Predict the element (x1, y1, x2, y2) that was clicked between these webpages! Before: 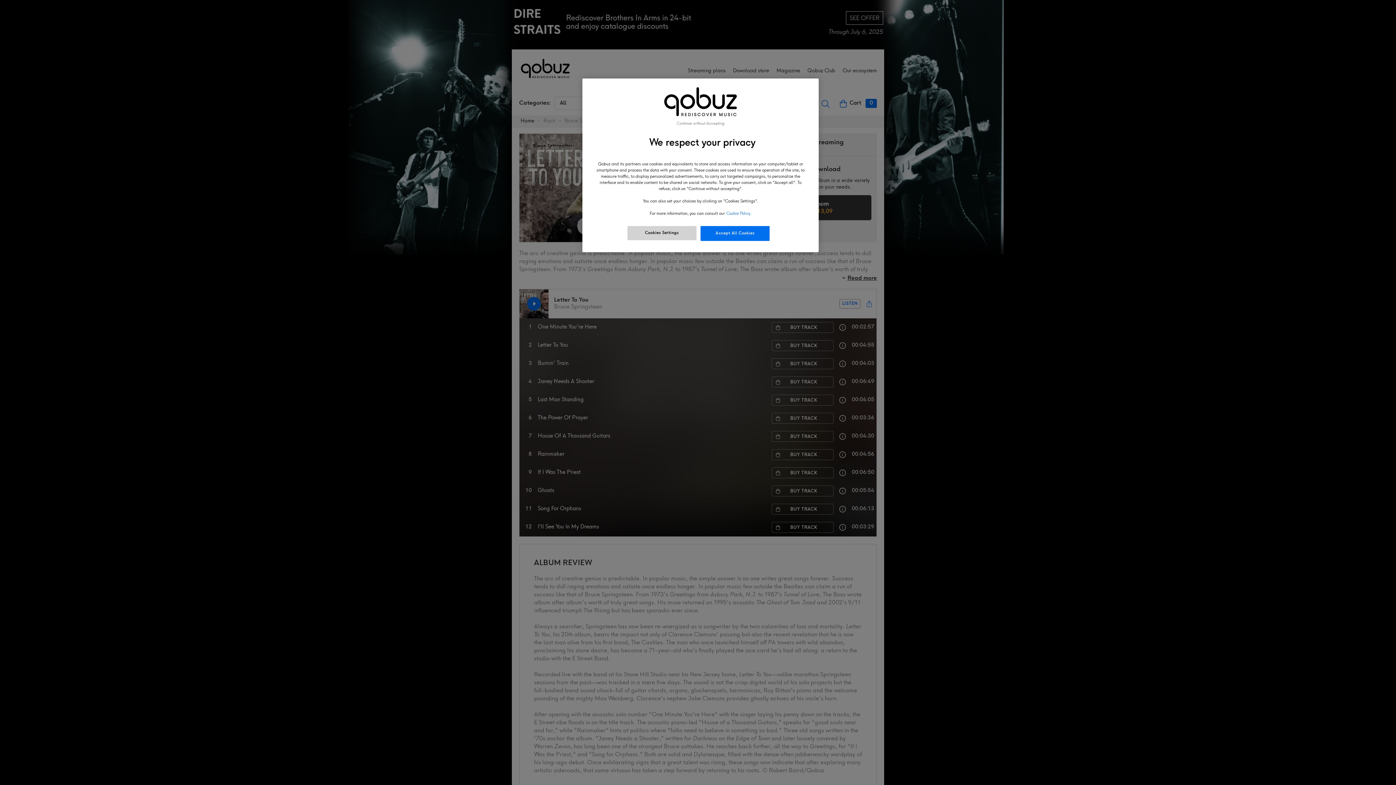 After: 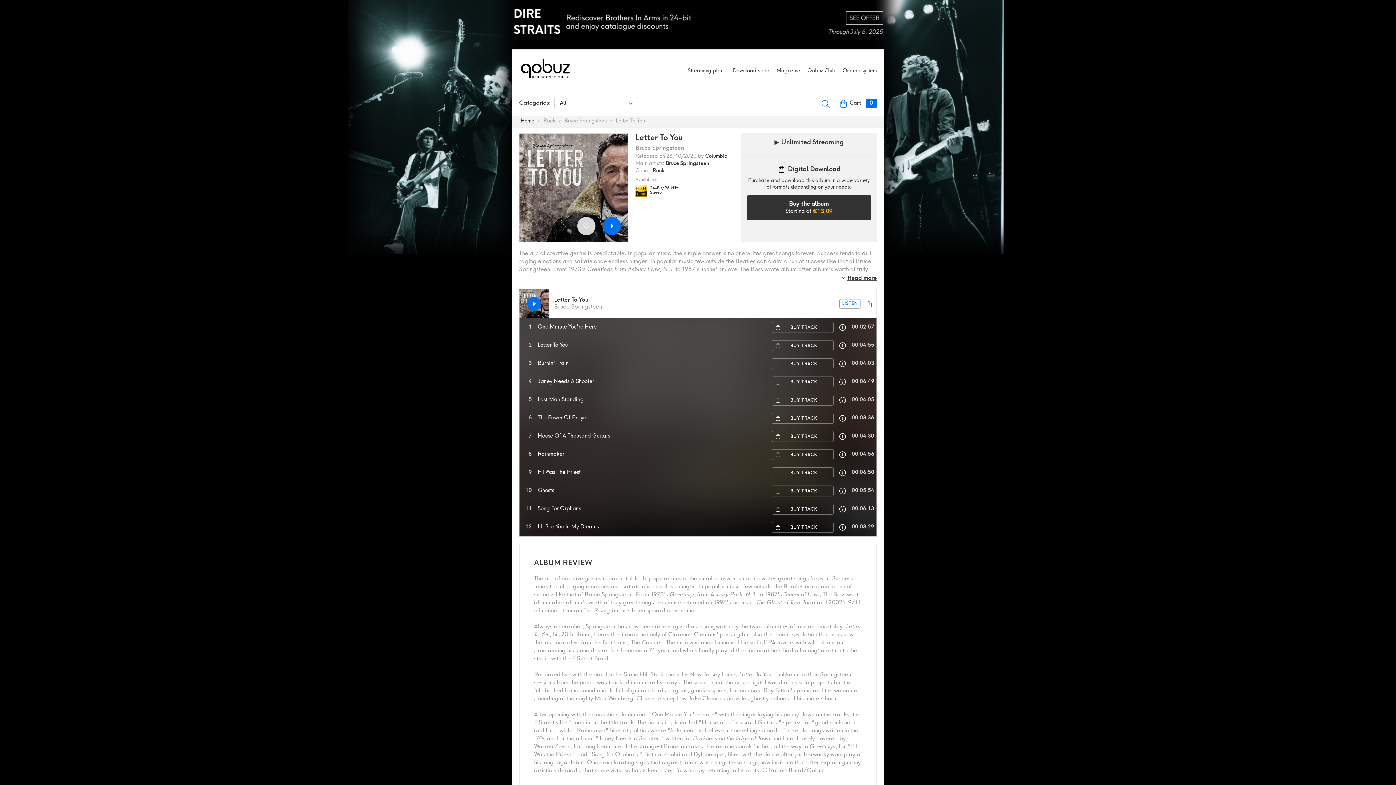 Action: bbox: (700, 226, 769, 240) label: Accept All Cookies